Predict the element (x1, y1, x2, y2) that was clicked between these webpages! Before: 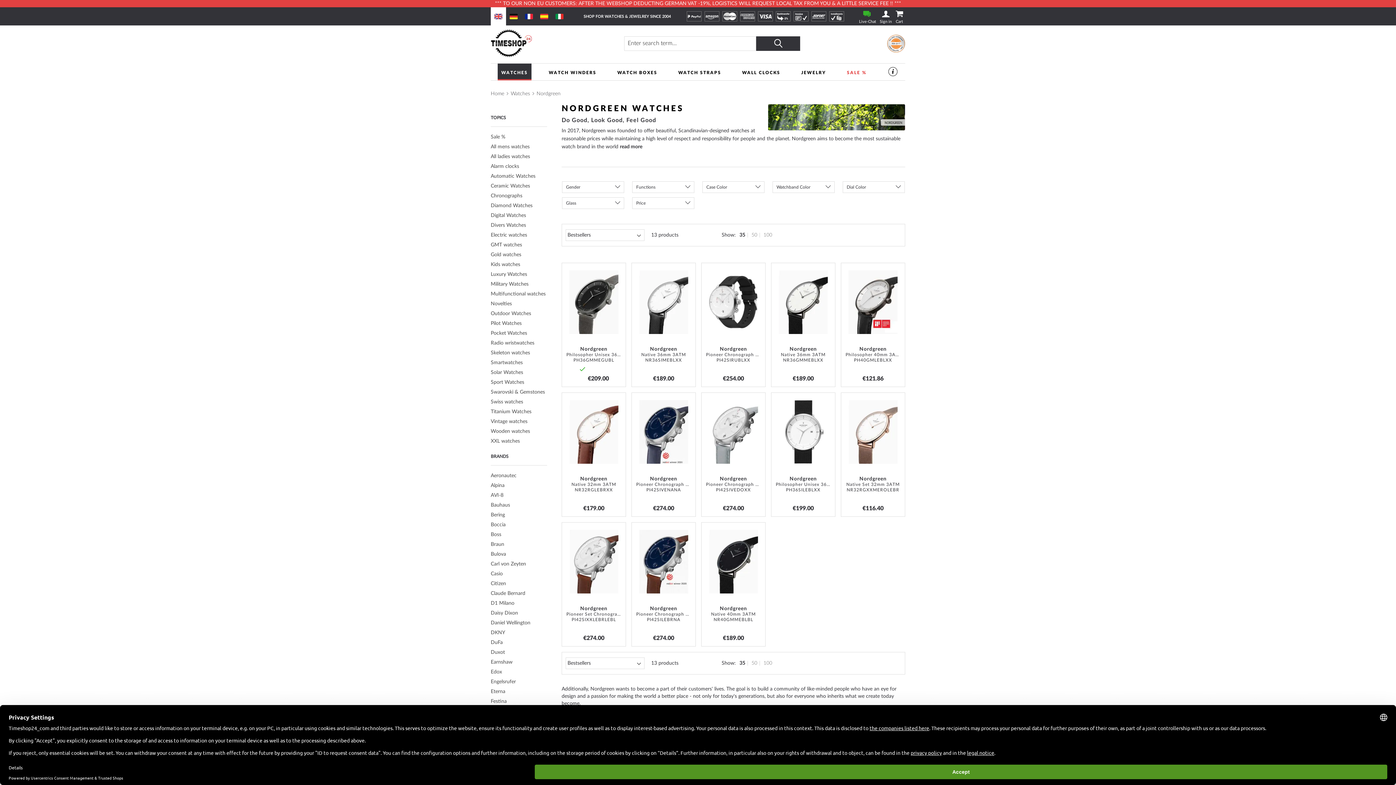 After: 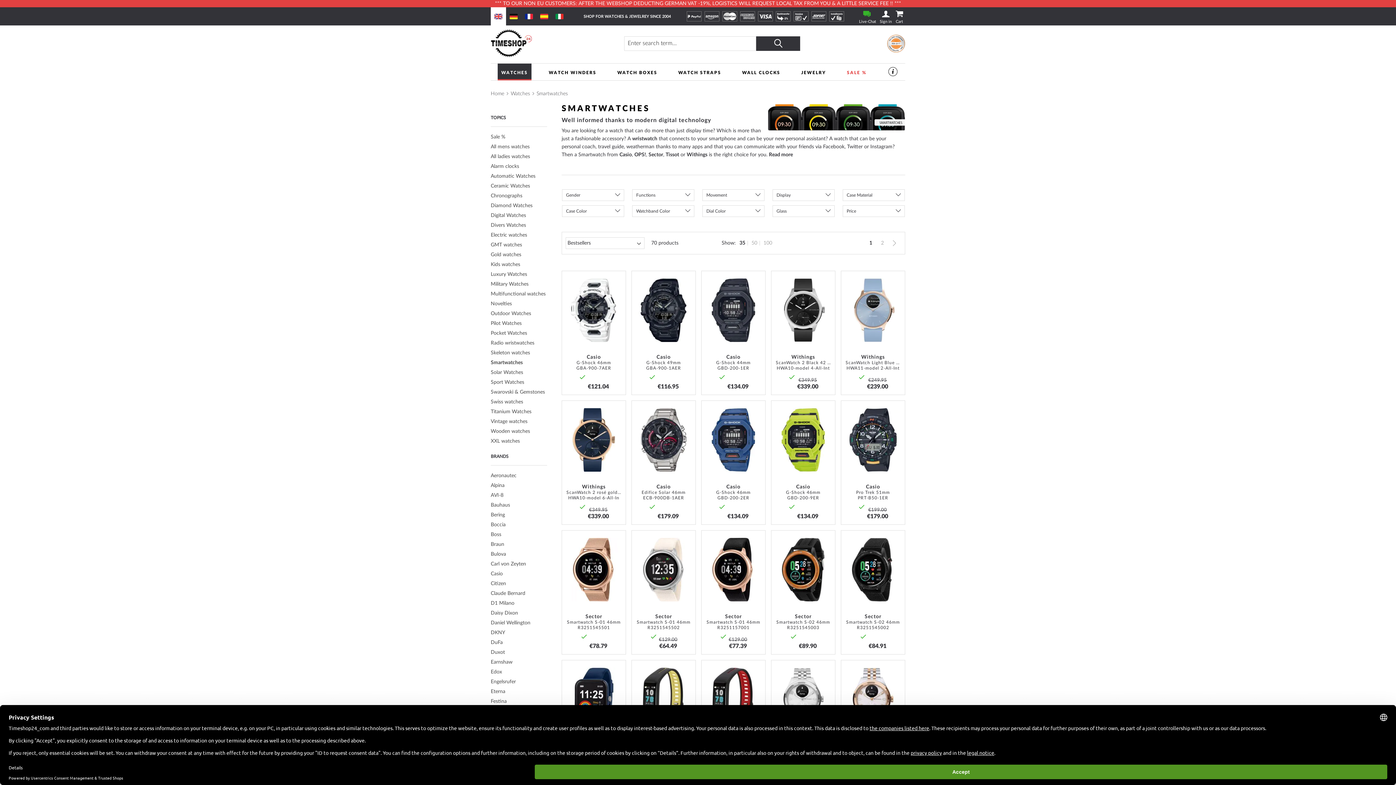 Action: bbox: (490, 359, 549, 366) label: Smartwatches